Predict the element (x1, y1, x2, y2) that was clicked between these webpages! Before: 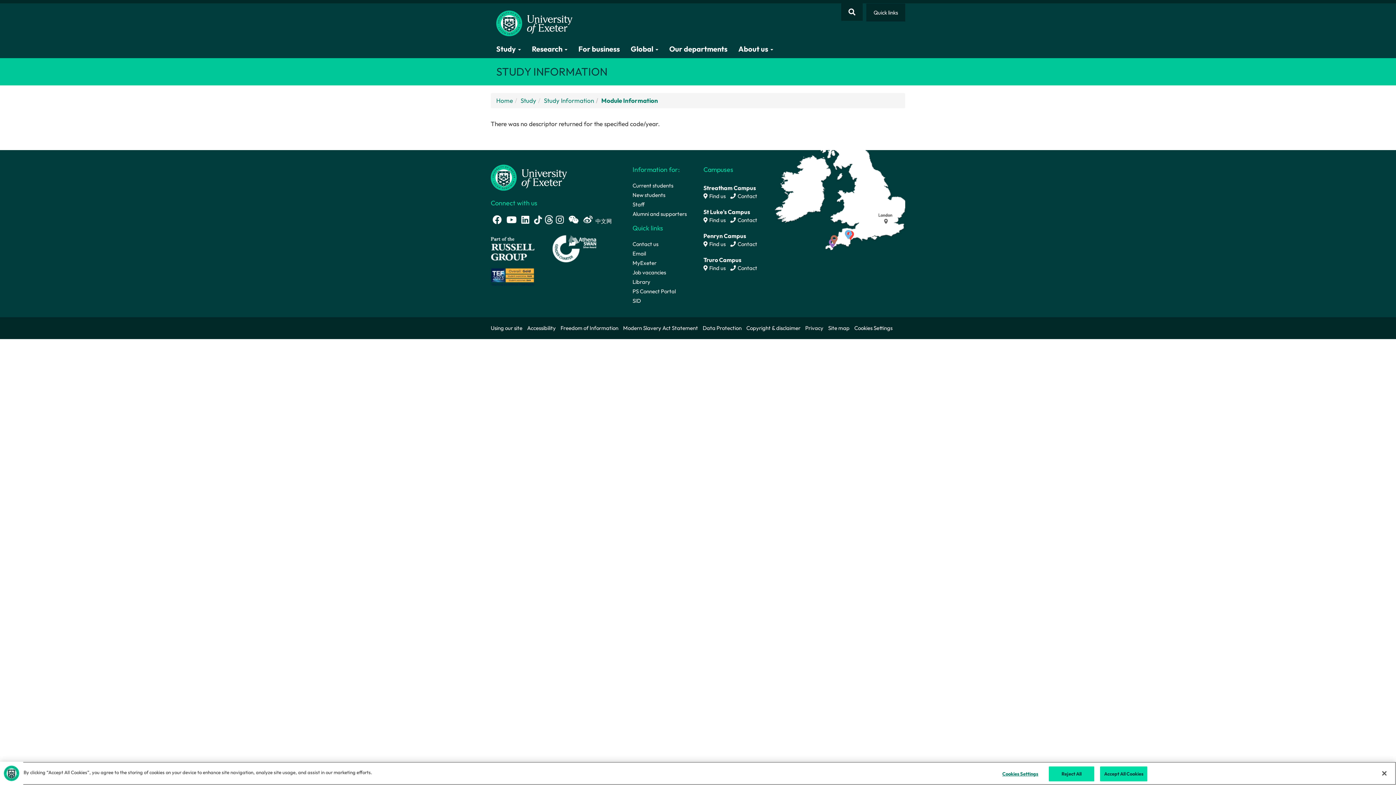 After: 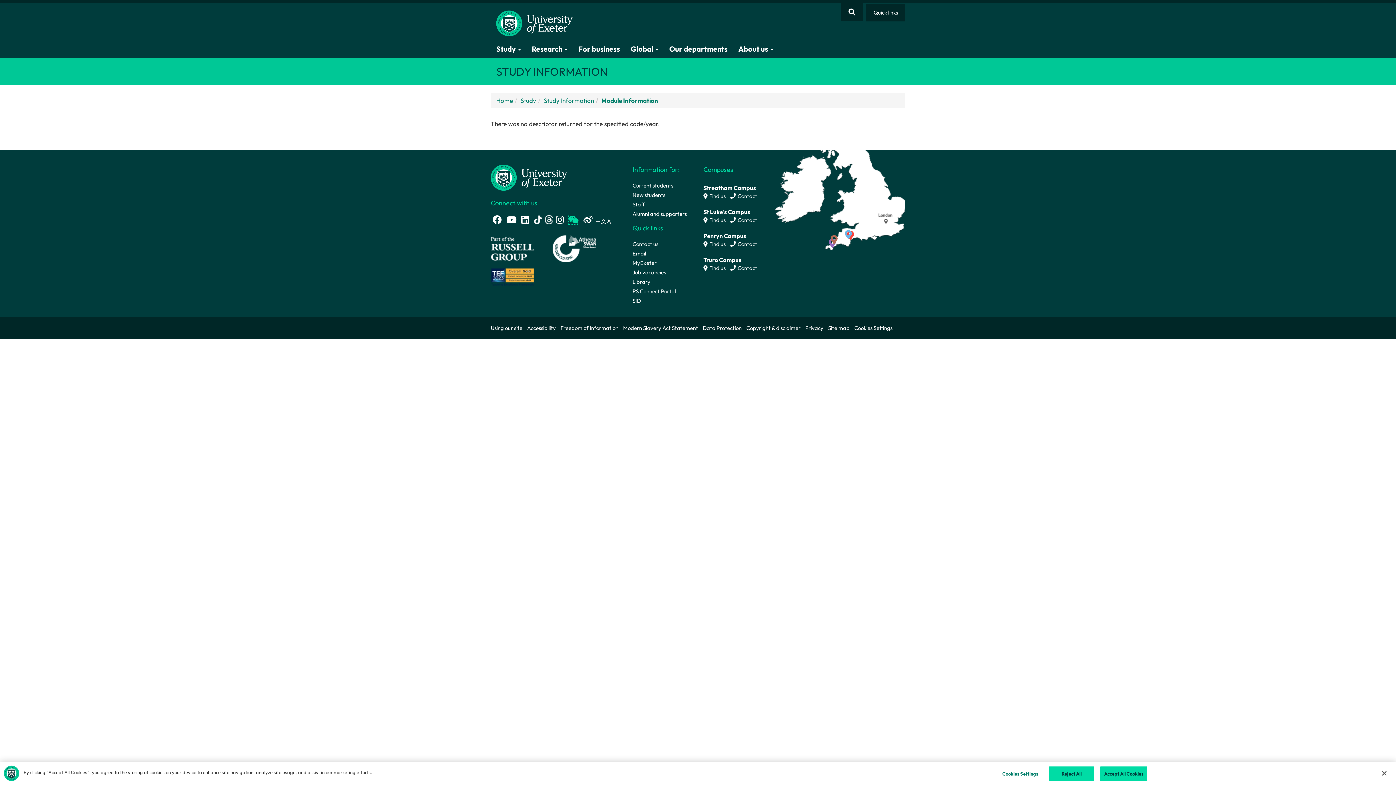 Action: label: WeChat link bbox: (568, 215, 578, 224)